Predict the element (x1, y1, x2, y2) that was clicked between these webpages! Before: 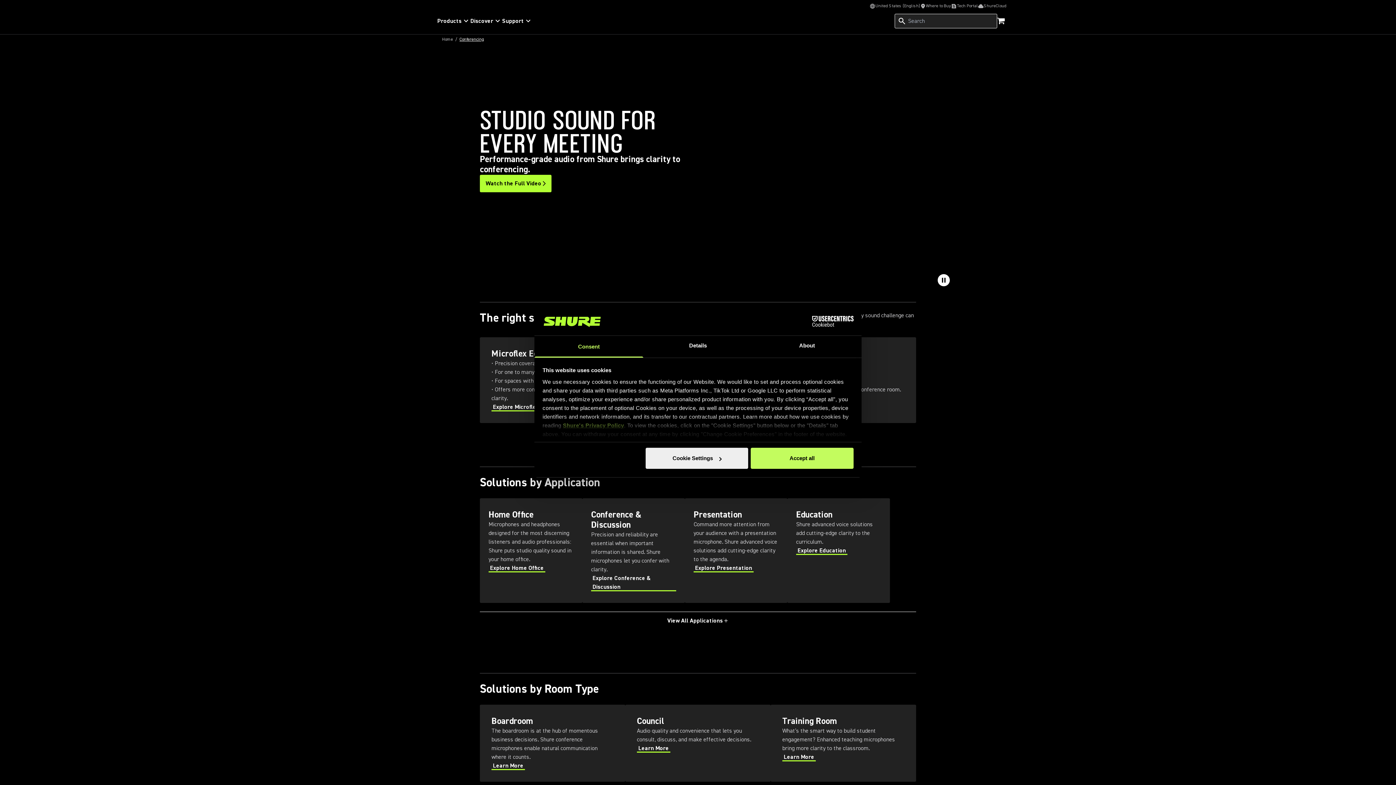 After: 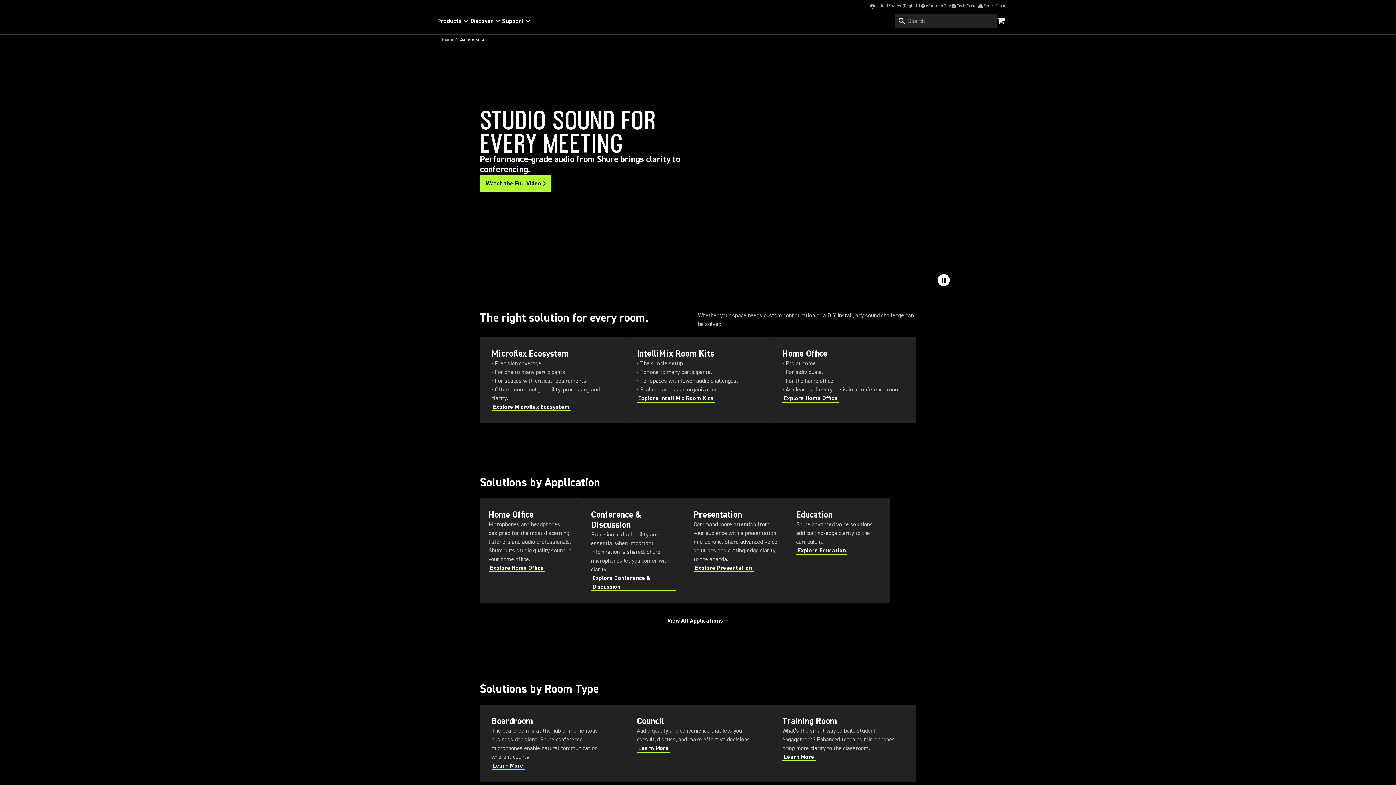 Action: label: Accept all bbox: (751, 448, 853, 469)